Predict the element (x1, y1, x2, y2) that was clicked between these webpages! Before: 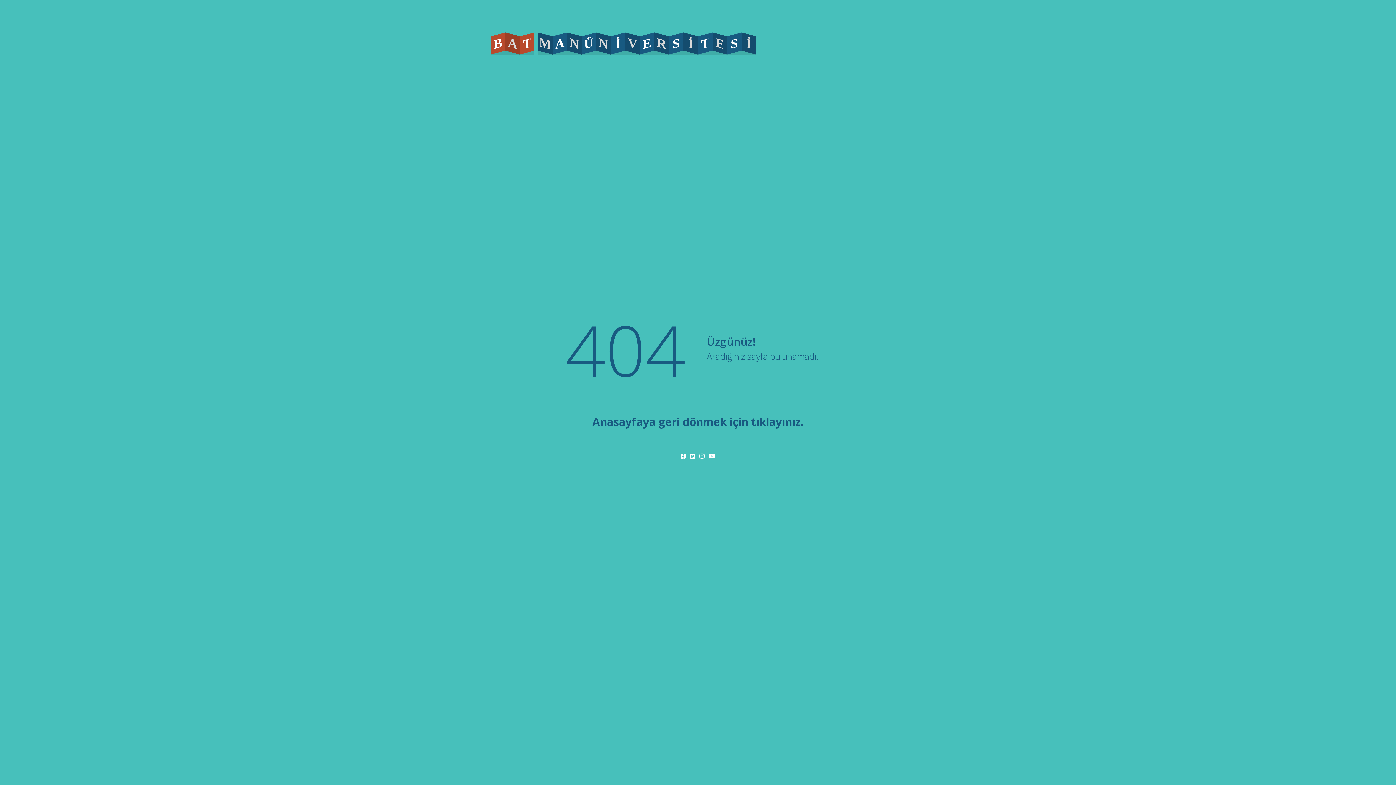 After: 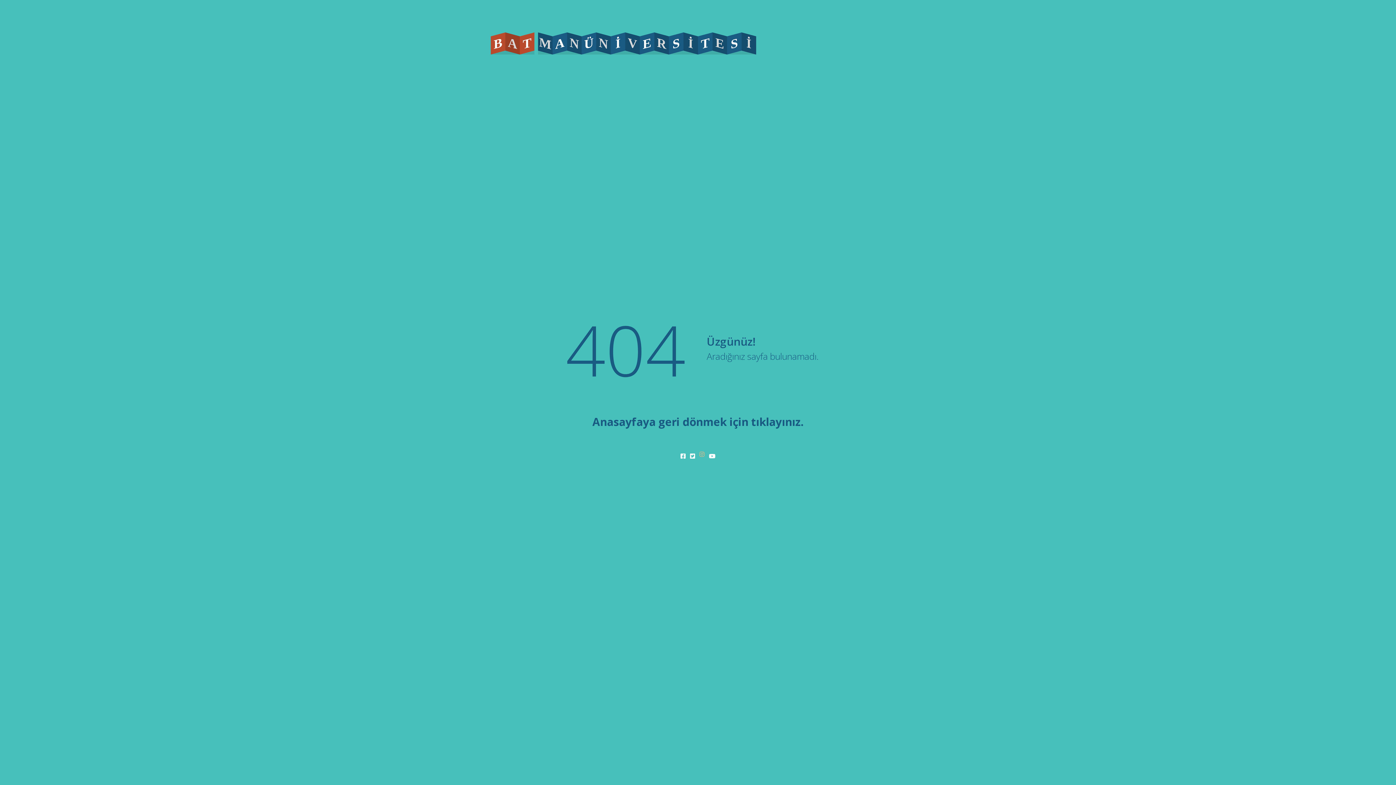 Action: bbox: (699, 452, 707, 460)